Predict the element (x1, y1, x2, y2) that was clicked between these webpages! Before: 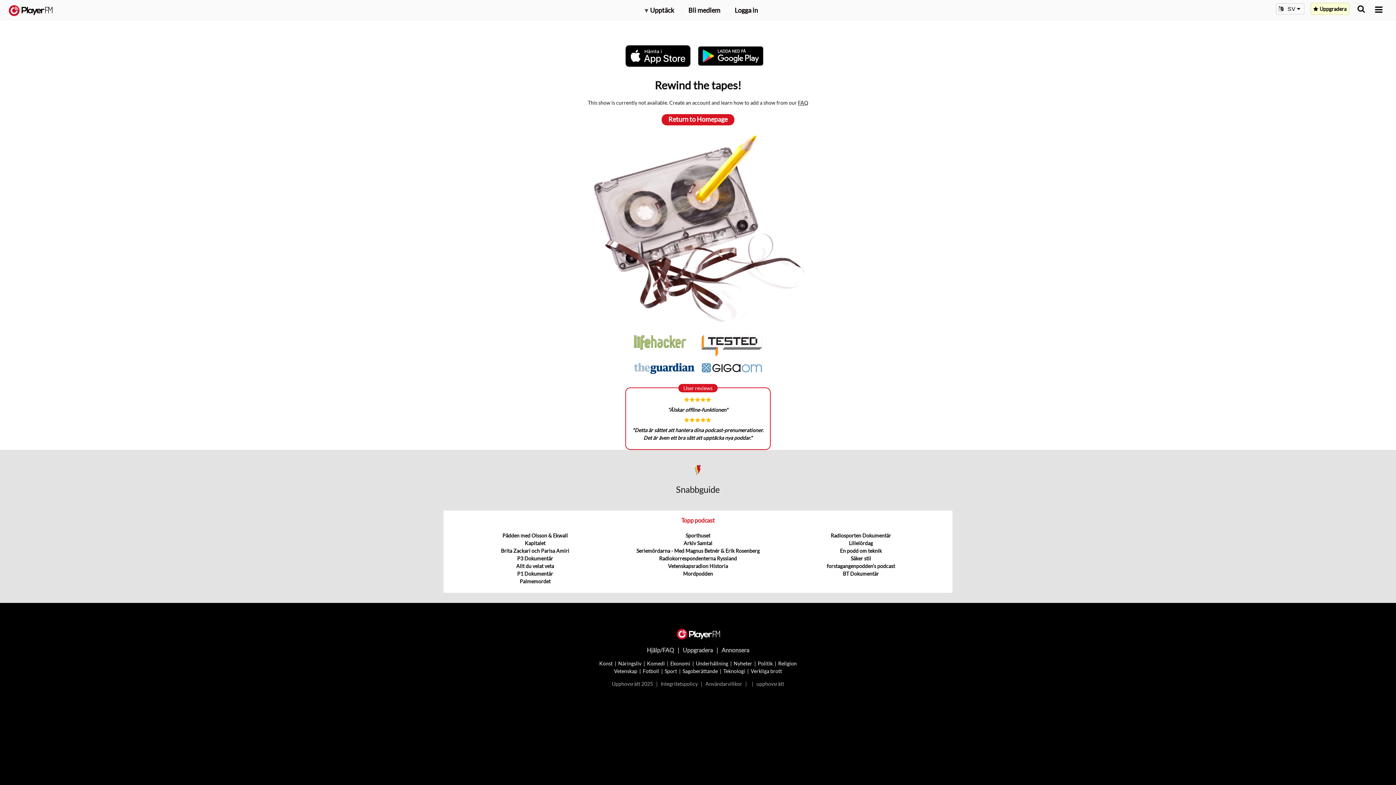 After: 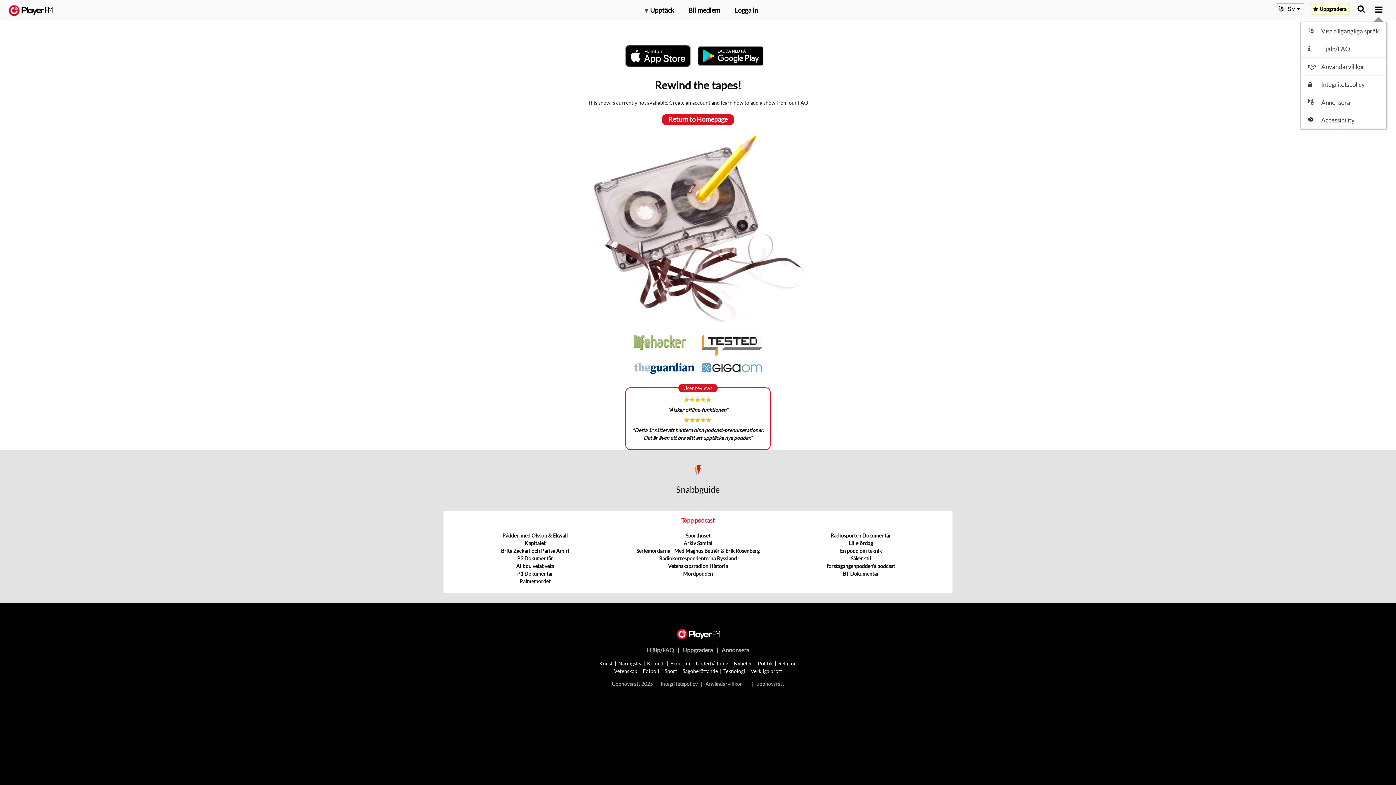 Action: label: Menu launcher bbox: (1375, 5, 1382, 13)